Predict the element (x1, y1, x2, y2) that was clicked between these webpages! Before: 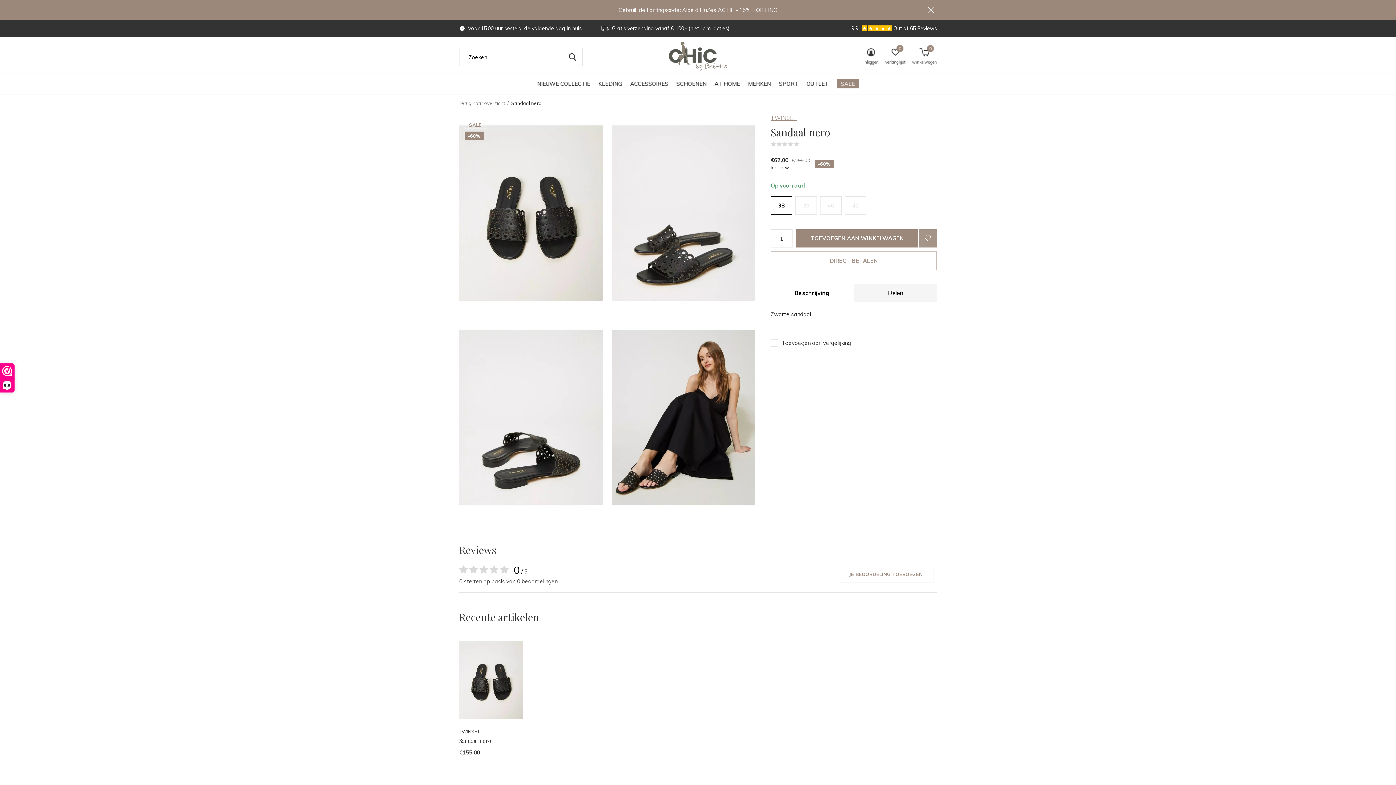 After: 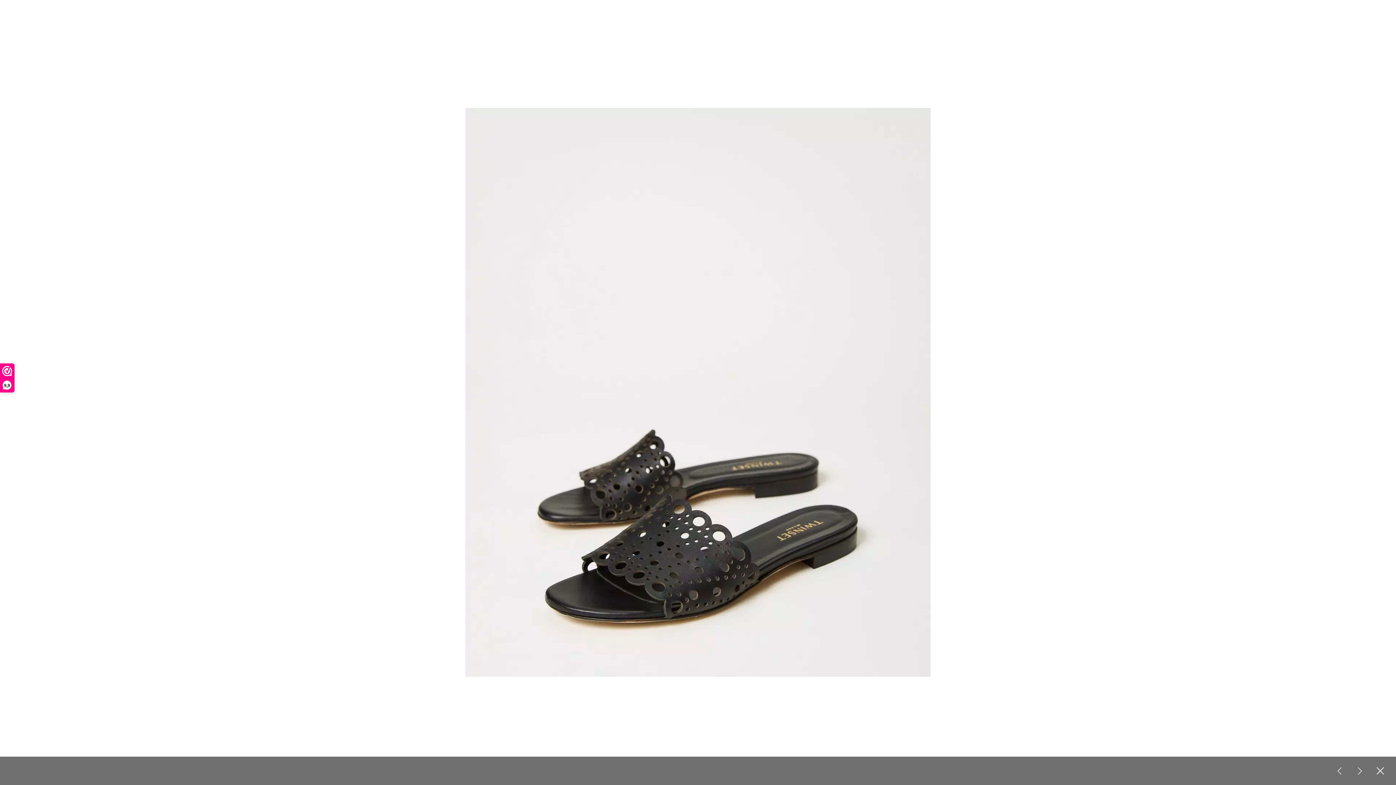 Action: bbox: (611, 115, 755, 310)